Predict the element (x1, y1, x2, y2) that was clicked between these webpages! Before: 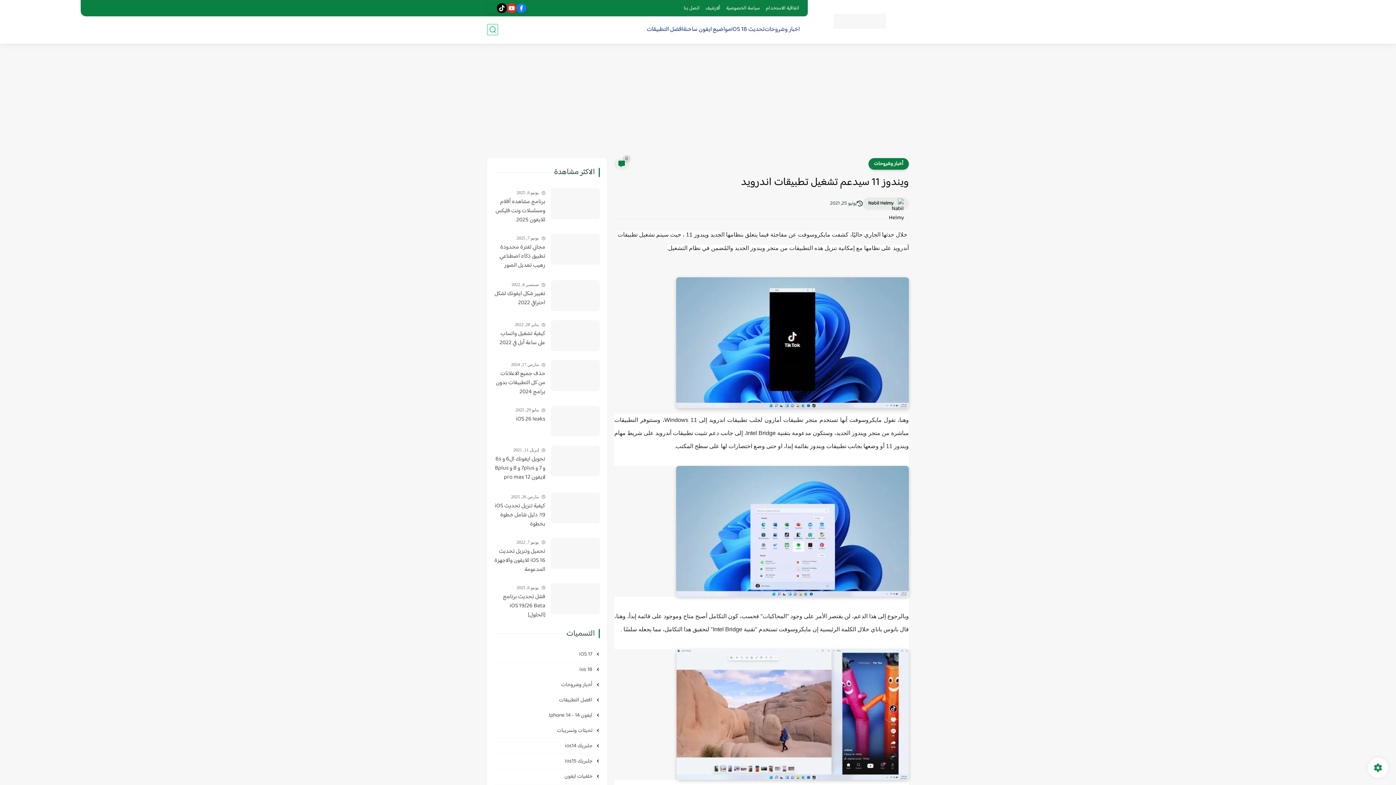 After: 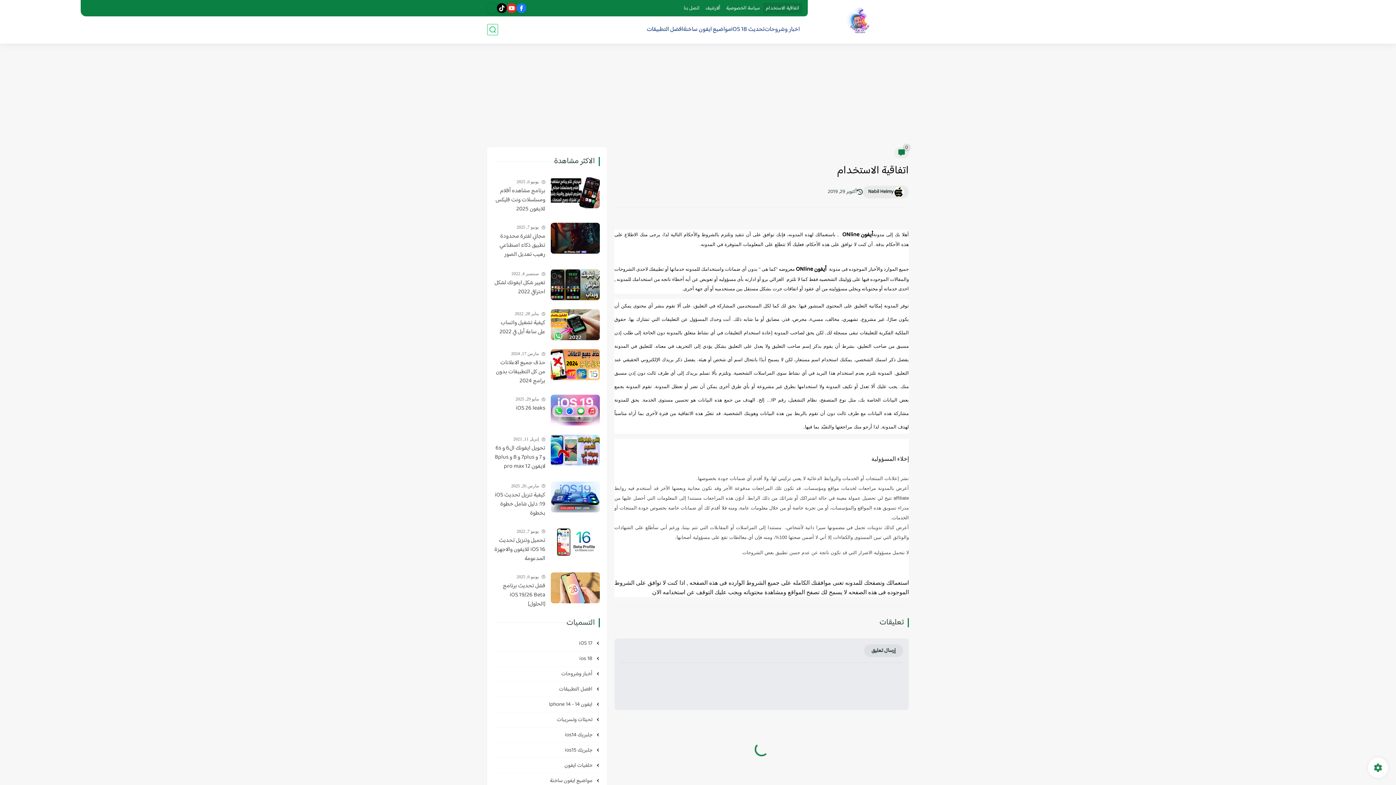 Action: label: اتفاقية الاستخدام bbox: (763, 2, 802, 13)